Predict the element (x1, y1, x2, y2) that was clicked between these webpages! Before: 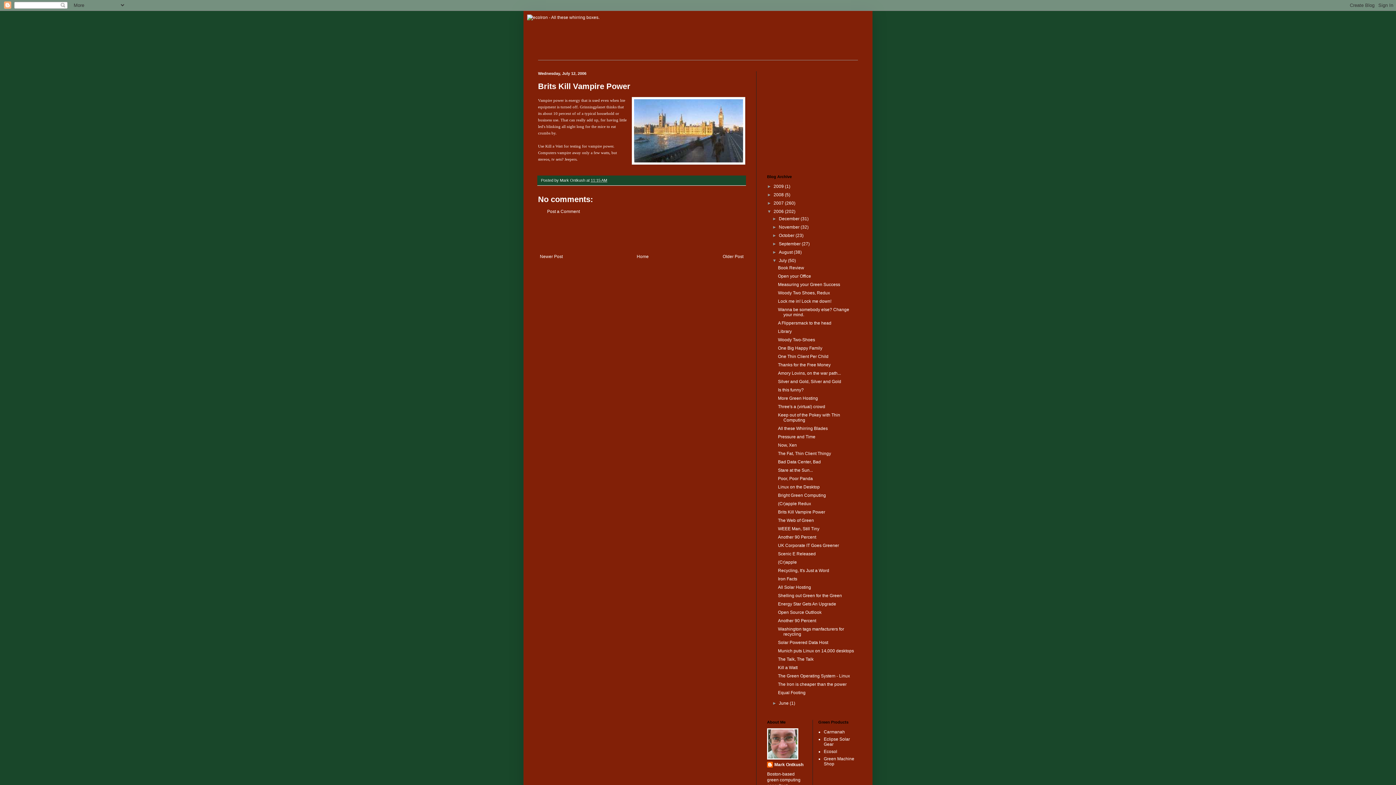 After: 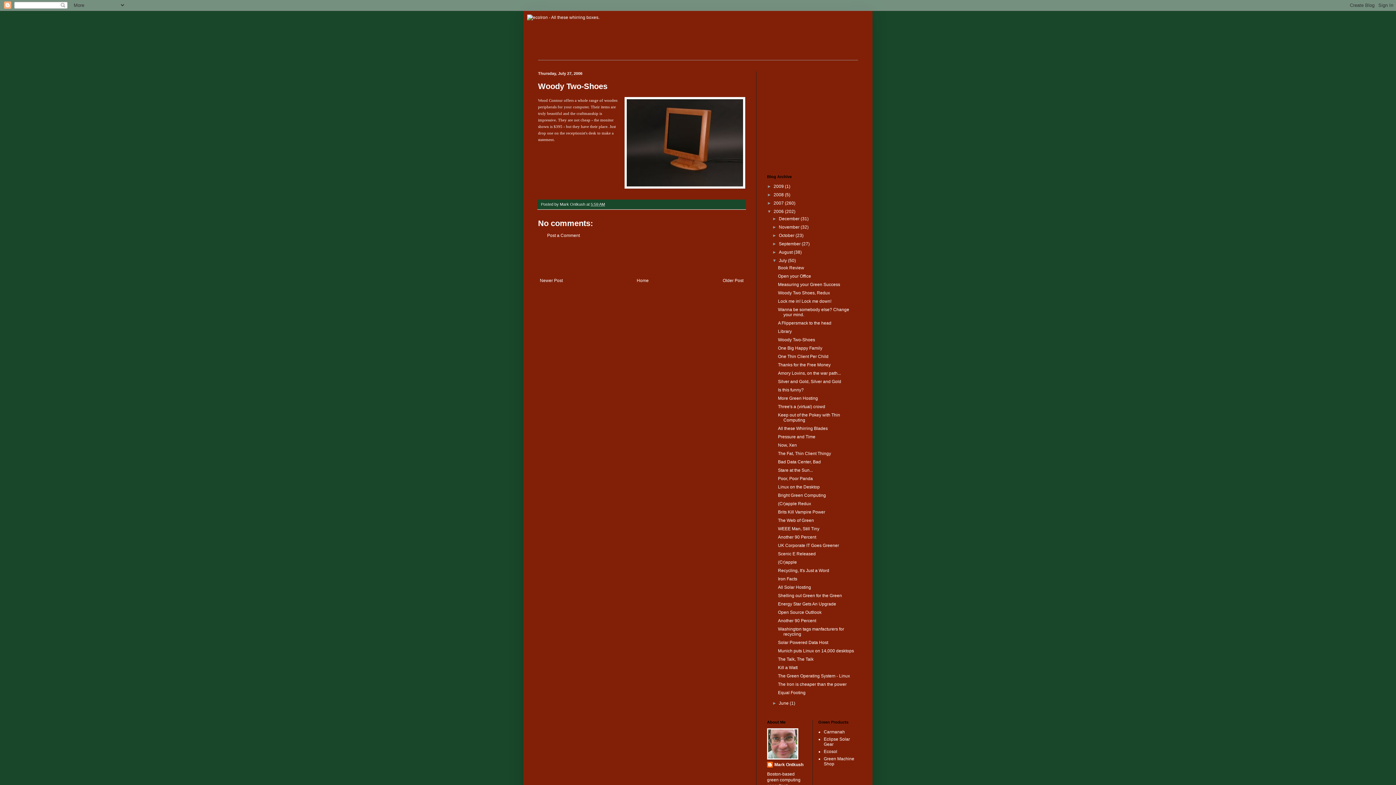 Action: bbox: (778, 337, 815, 342) label: Woody Two-Shoes